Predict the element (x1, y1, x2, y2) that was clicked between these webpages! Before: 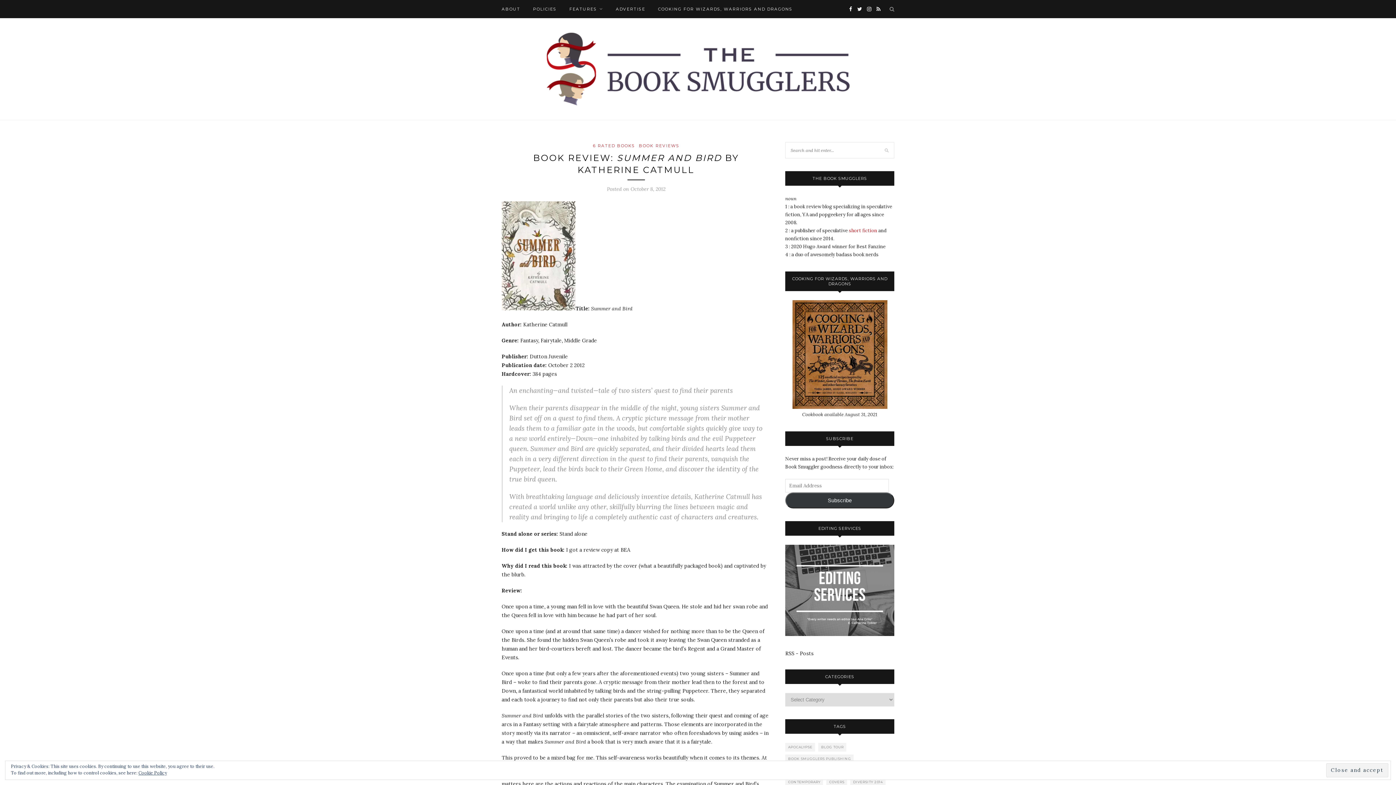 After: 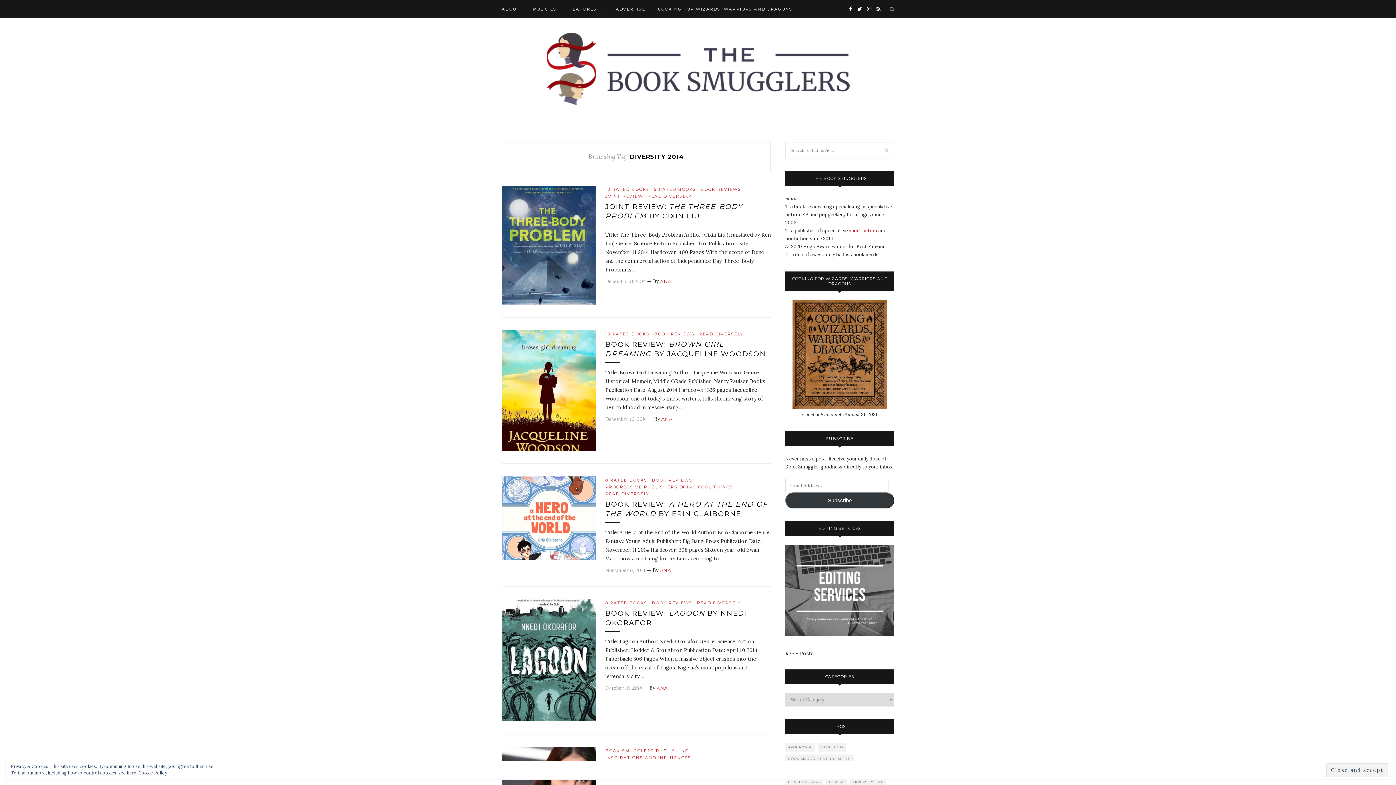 Action: bbox: (850, 778, 885, 786) label: Diversity 2014 (59 items)